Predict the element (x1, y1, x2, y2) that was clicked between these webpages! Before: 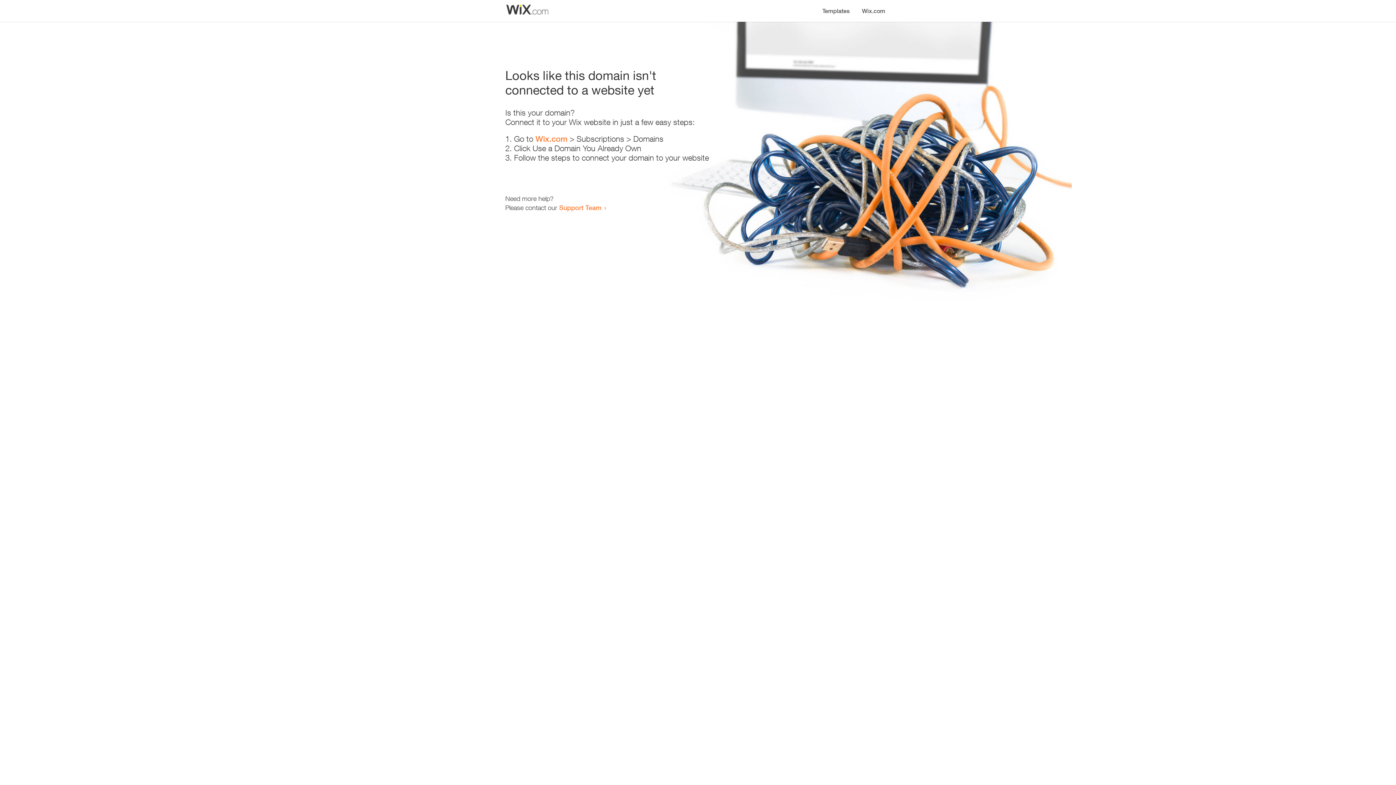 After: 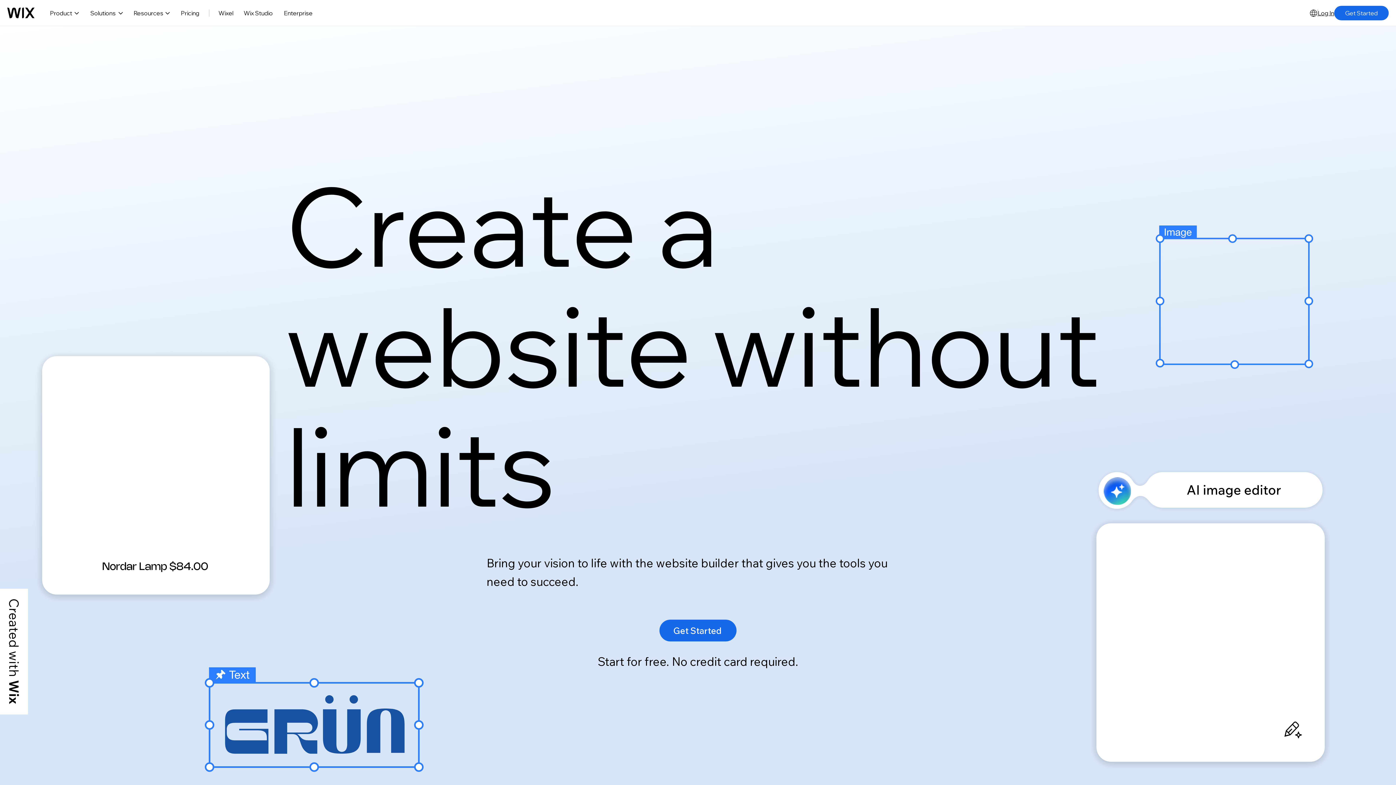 Action: bbox: (856, 0, 890, 14) label: Wix.com